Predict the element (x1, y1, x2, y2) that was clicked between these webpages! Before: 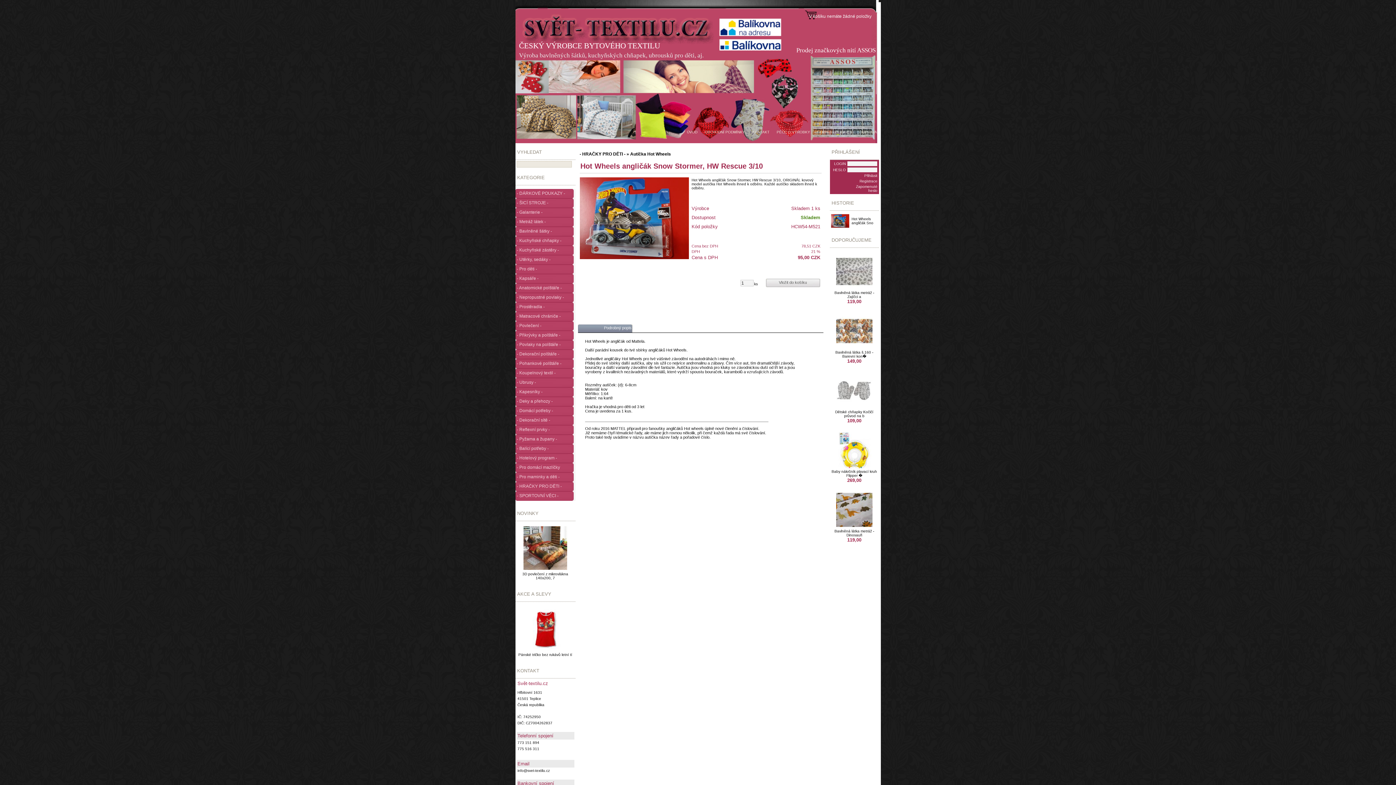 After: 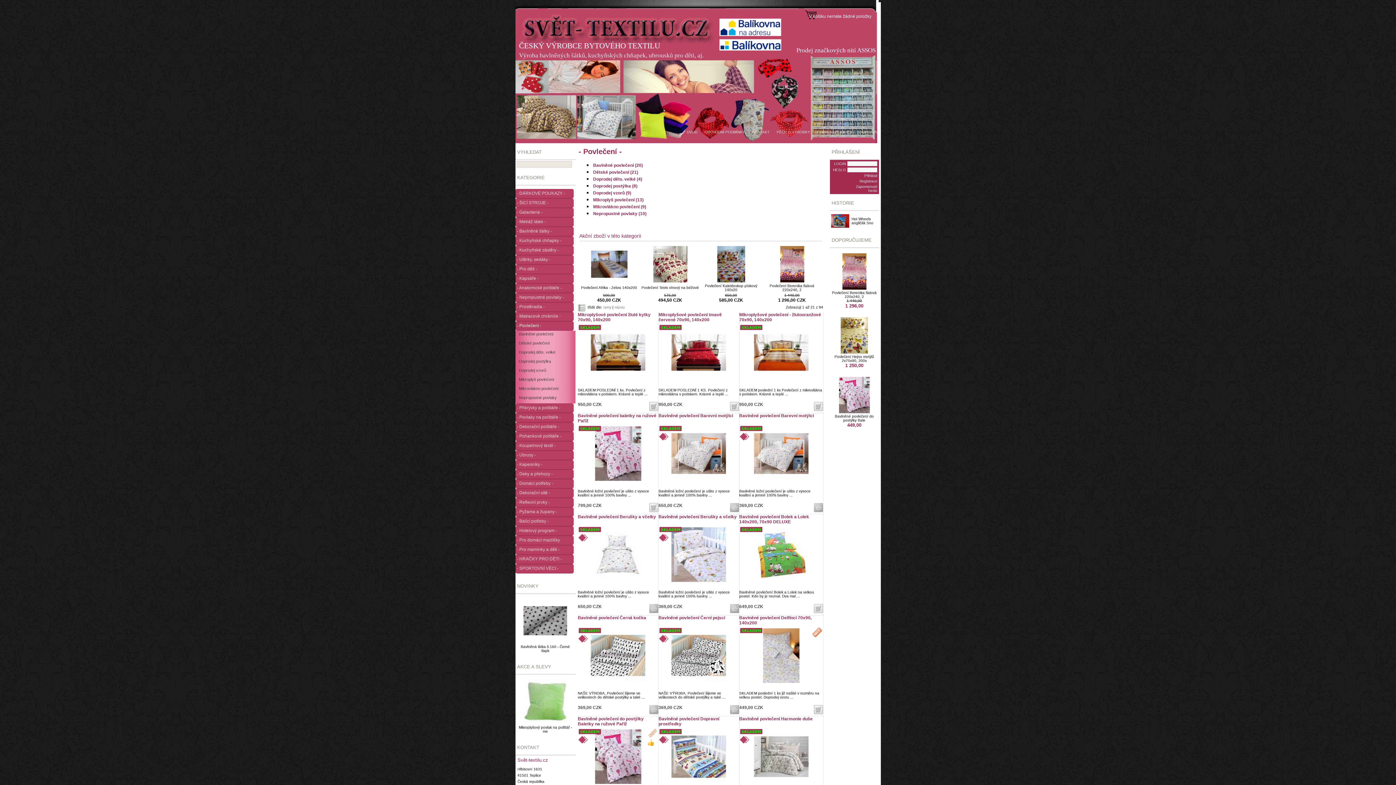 Action: bbox: (515, 321, 575, 334) label: - Povlečení -